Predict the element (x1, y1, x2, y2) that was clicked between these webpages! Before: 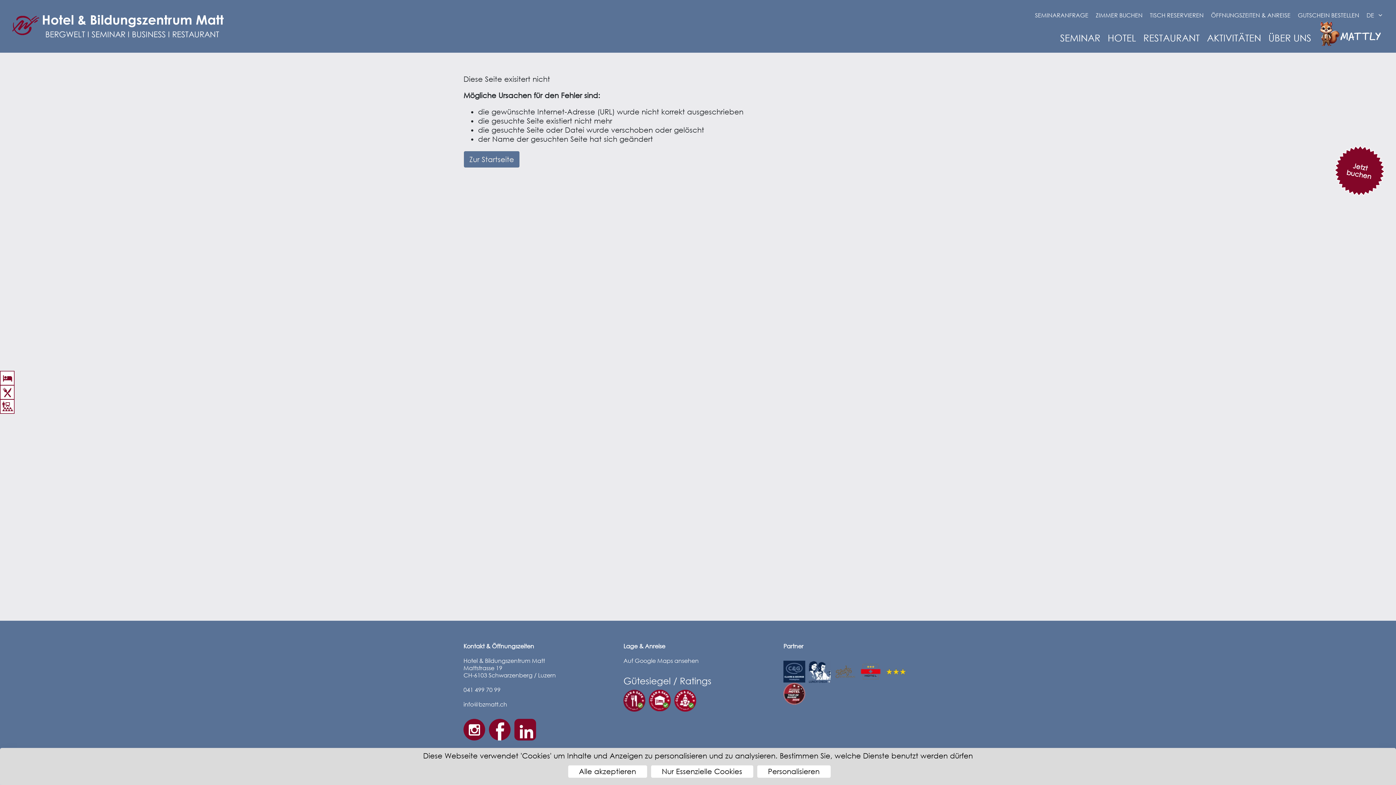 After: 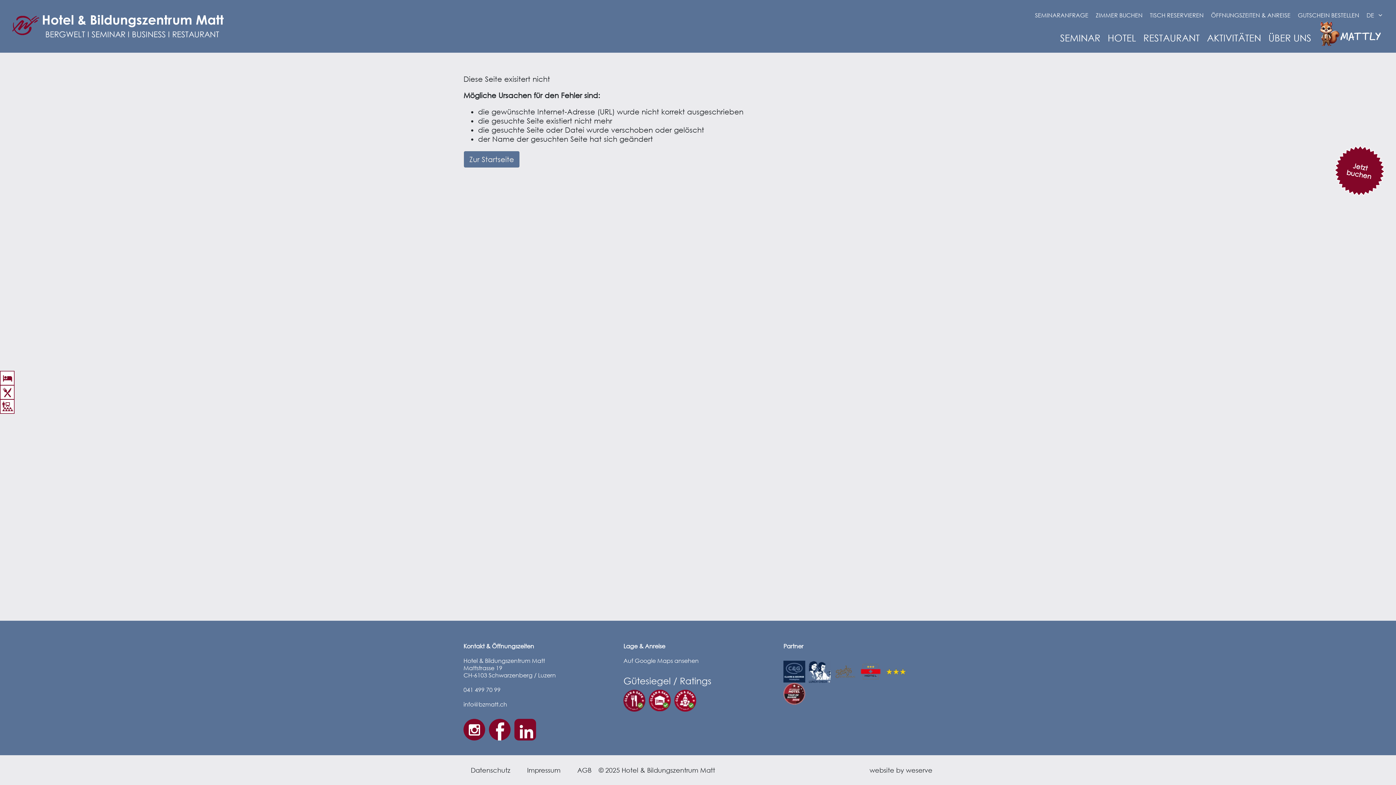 Action: label: Cookies : Alle akzeptieren bbox: (568, 765, 647, 778)